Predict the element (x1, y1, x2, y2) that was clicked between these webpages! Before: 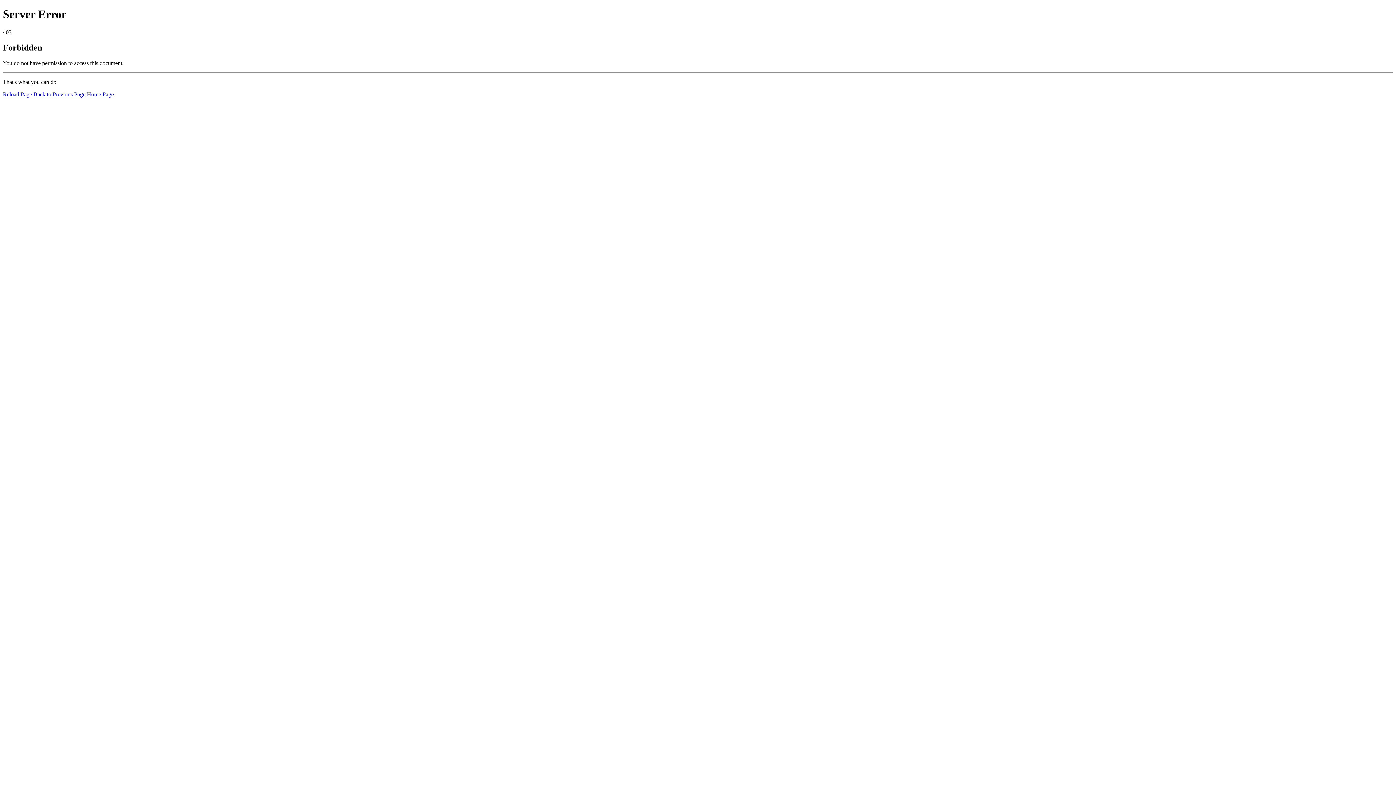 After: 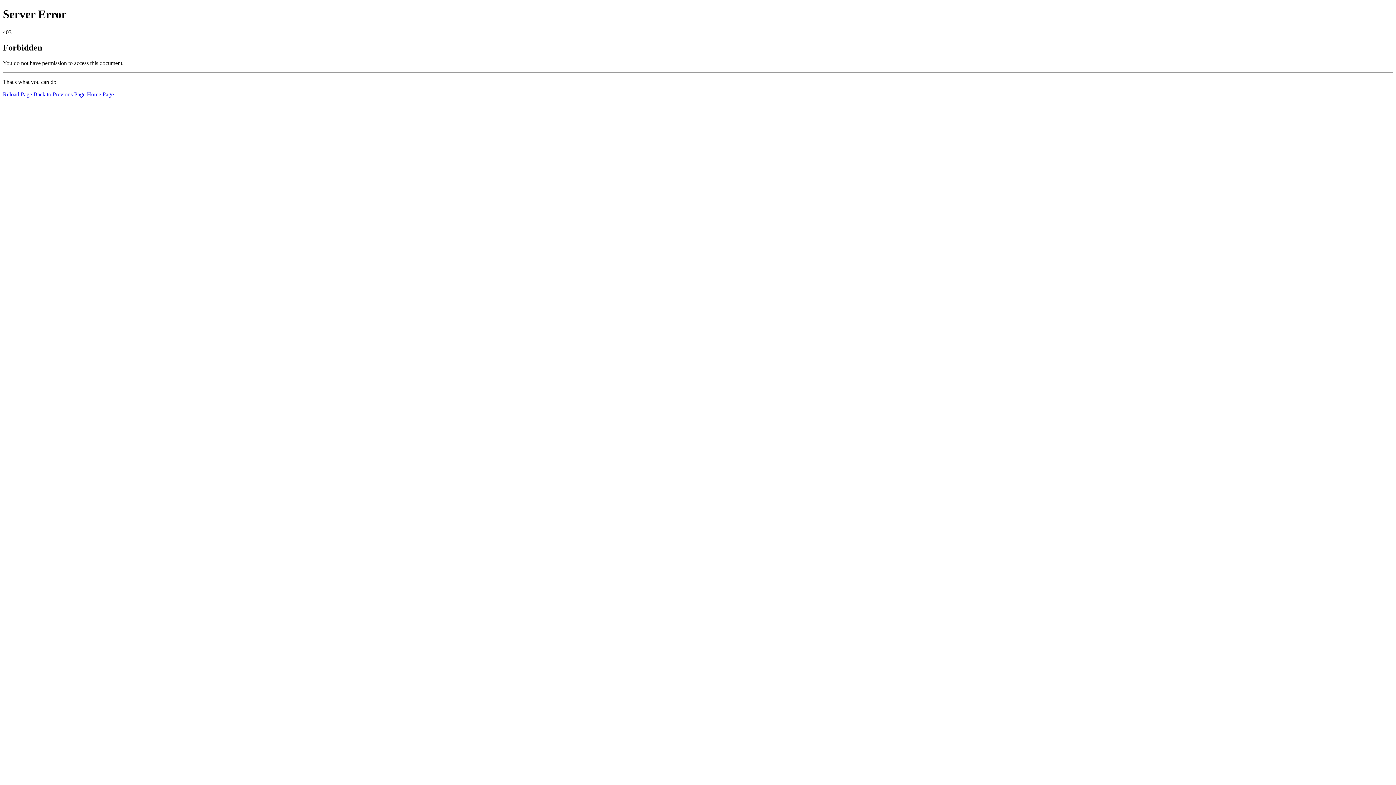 Action: label: Home Page bbox: (86, 91, 113, 97)